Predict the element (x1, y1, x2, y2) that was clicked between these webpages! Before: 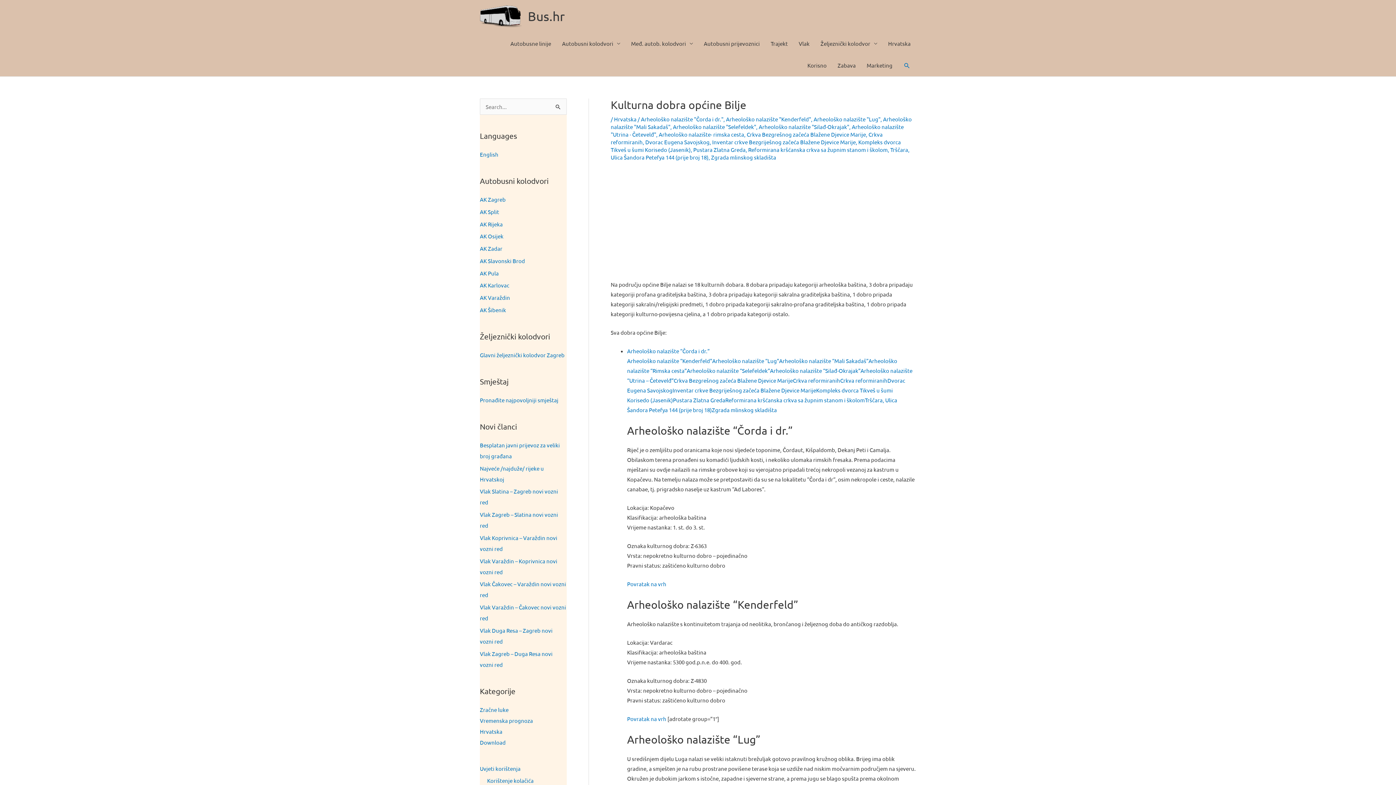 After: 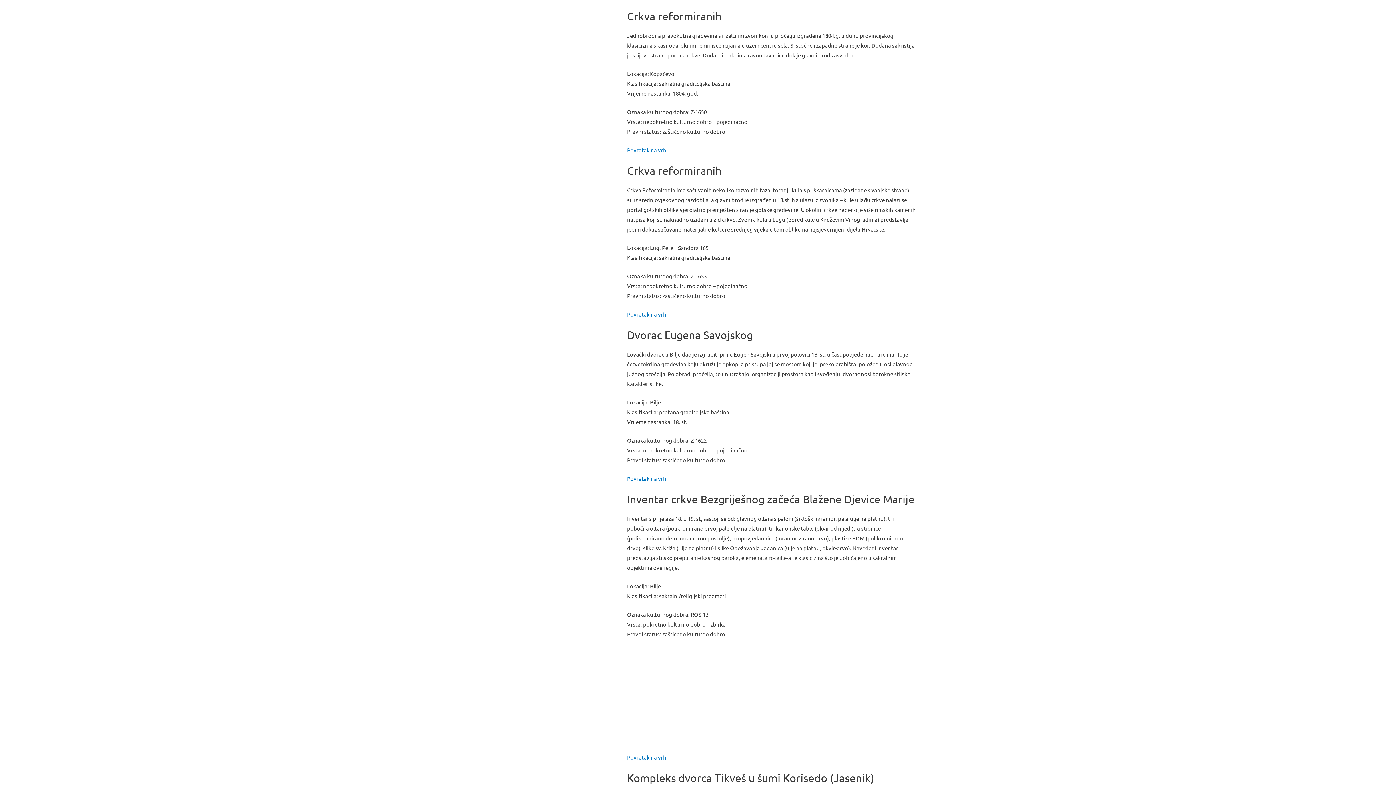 Action: bbox: (793, 377, 840, 384) label: Crkva reformiranih